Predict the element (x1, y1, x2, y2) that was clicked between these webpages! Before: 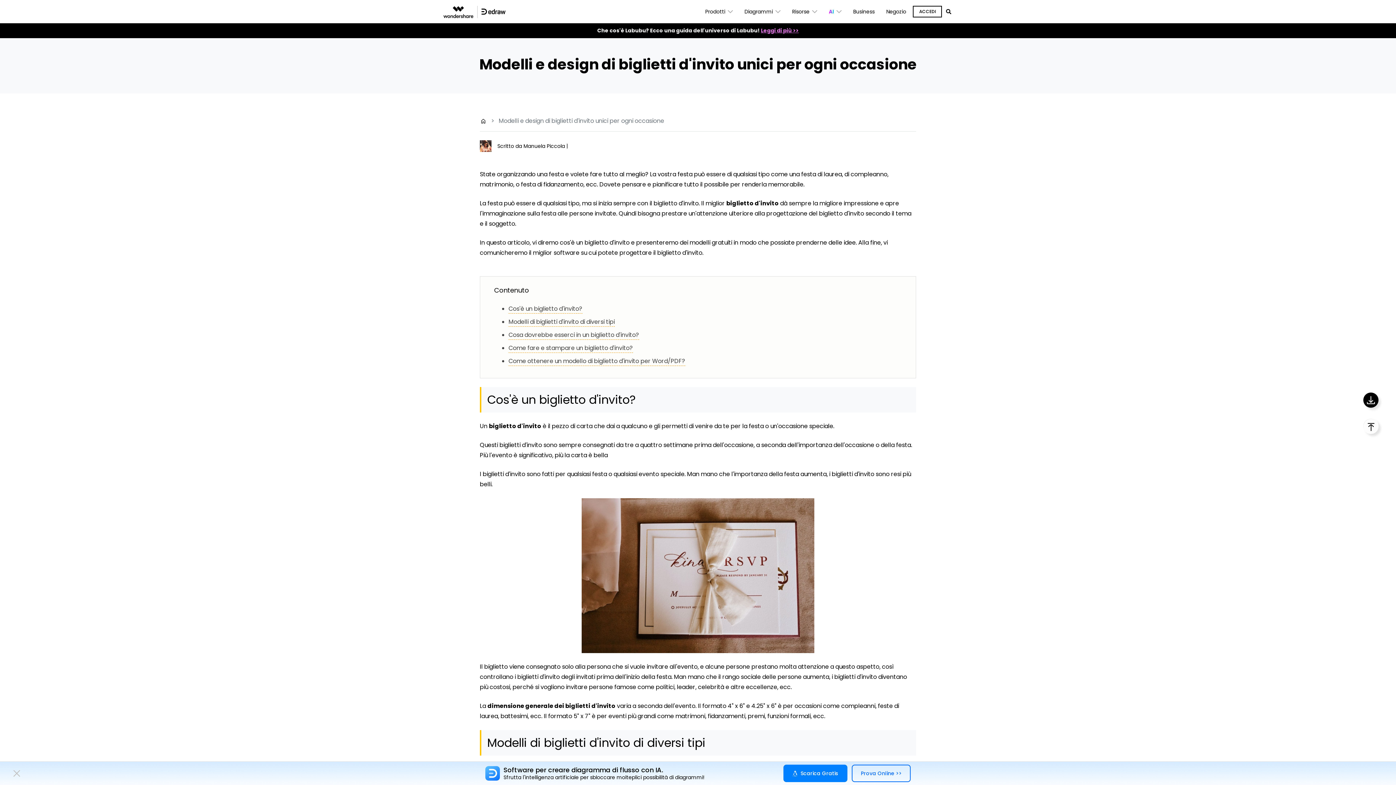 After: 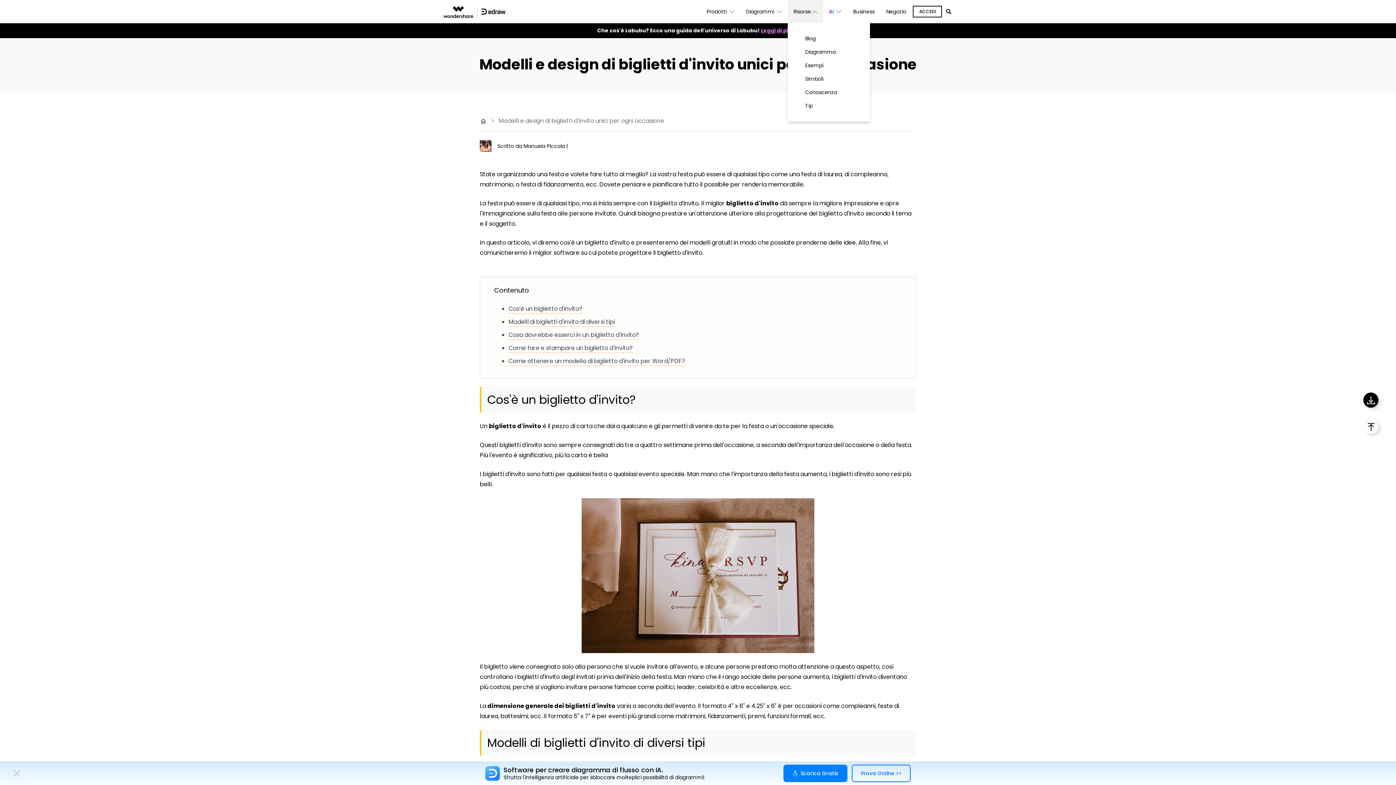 Action: bbox: (786, 0, 823, 23) label: Risorse
 